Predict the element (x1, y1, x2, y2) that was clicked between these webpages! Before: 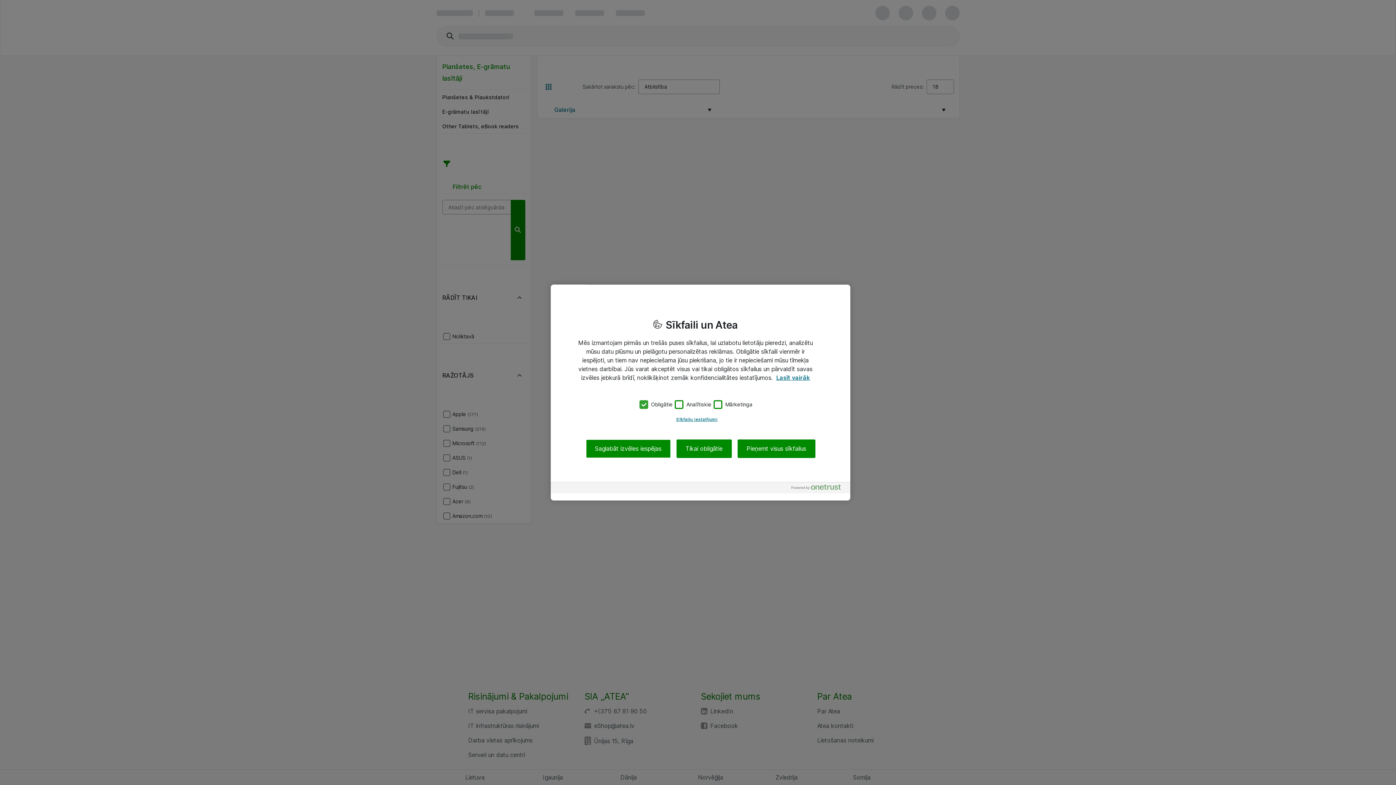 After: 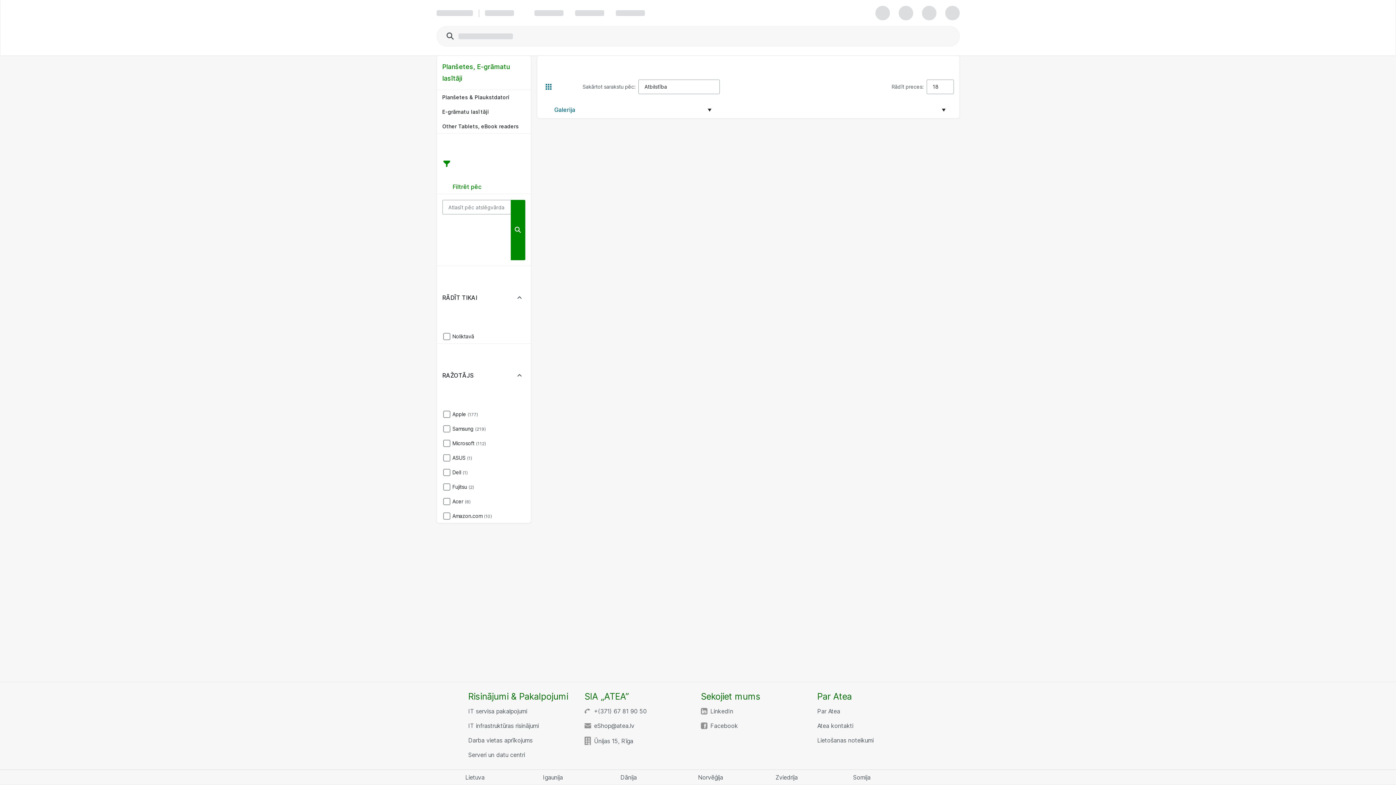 Action: bbox: (586, 439, 670, 458) label: Saglabāt izvēles iespējas